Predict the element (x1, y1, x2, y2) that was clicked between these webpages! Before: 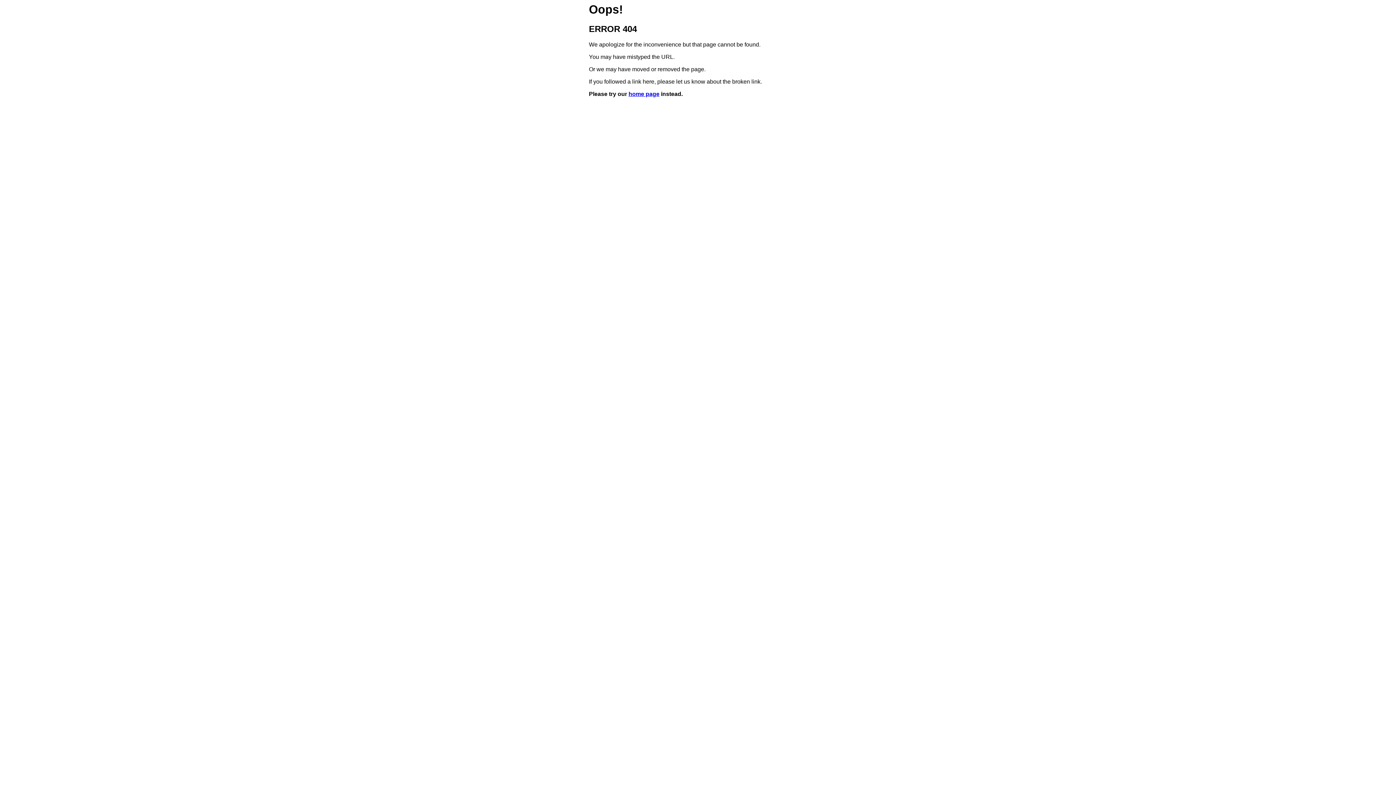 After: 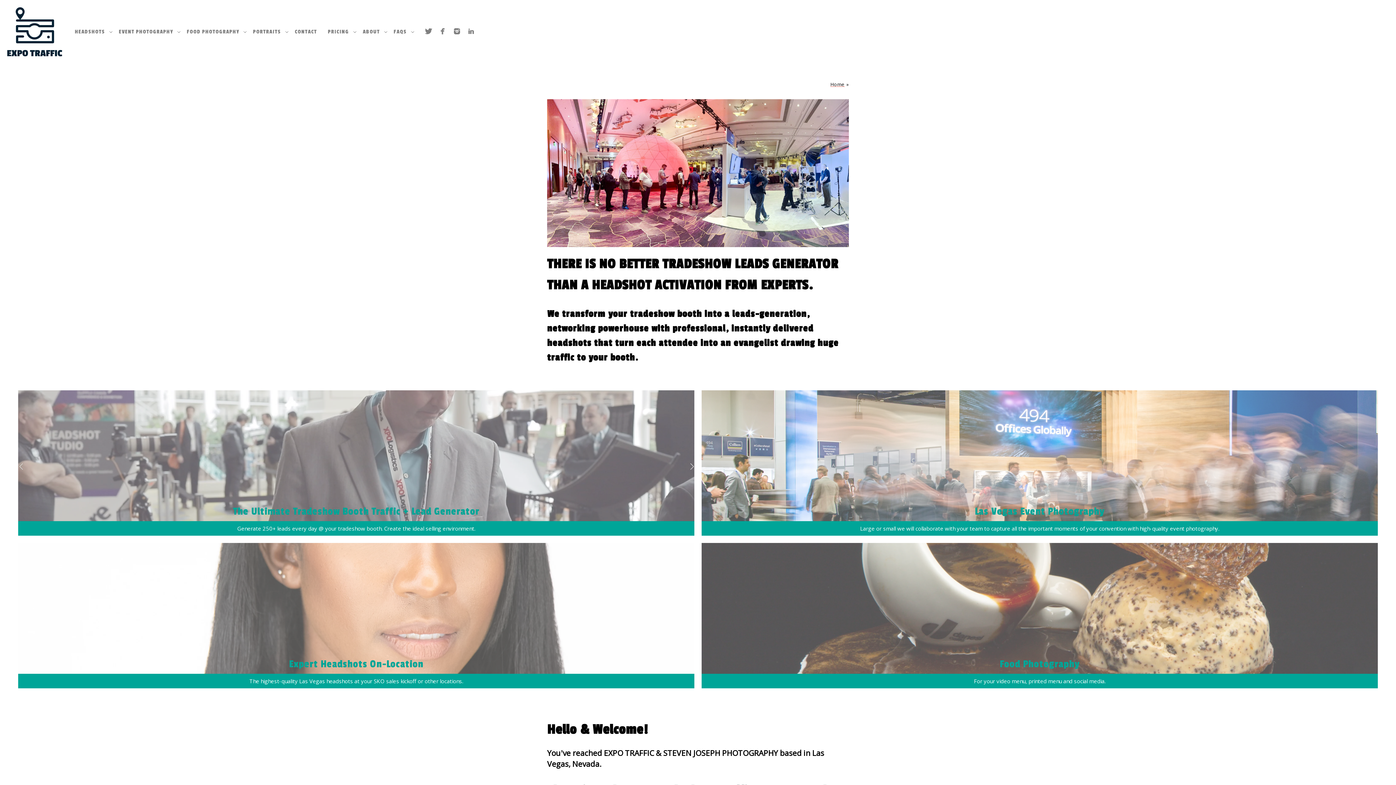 Action: label: home page bbox: (628, 91, 659, 97)